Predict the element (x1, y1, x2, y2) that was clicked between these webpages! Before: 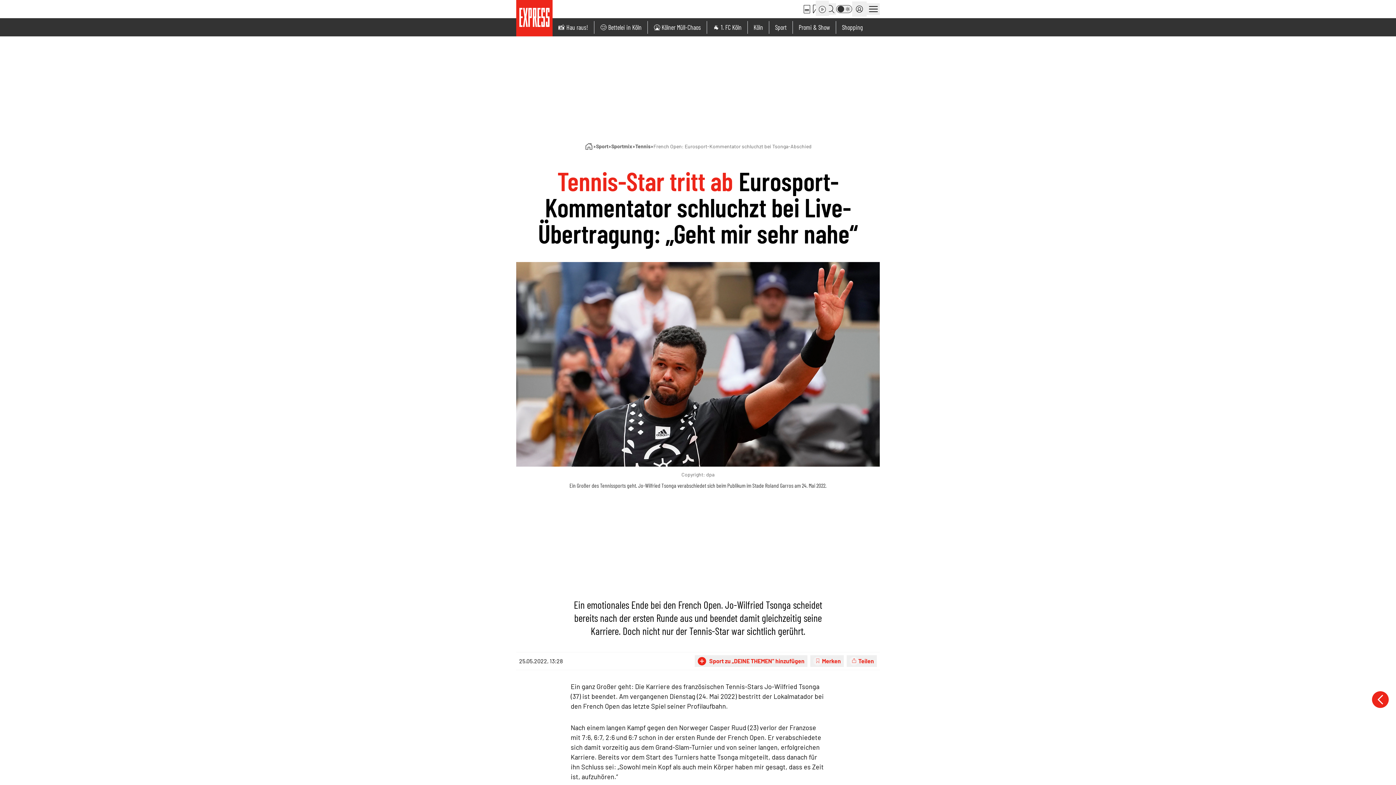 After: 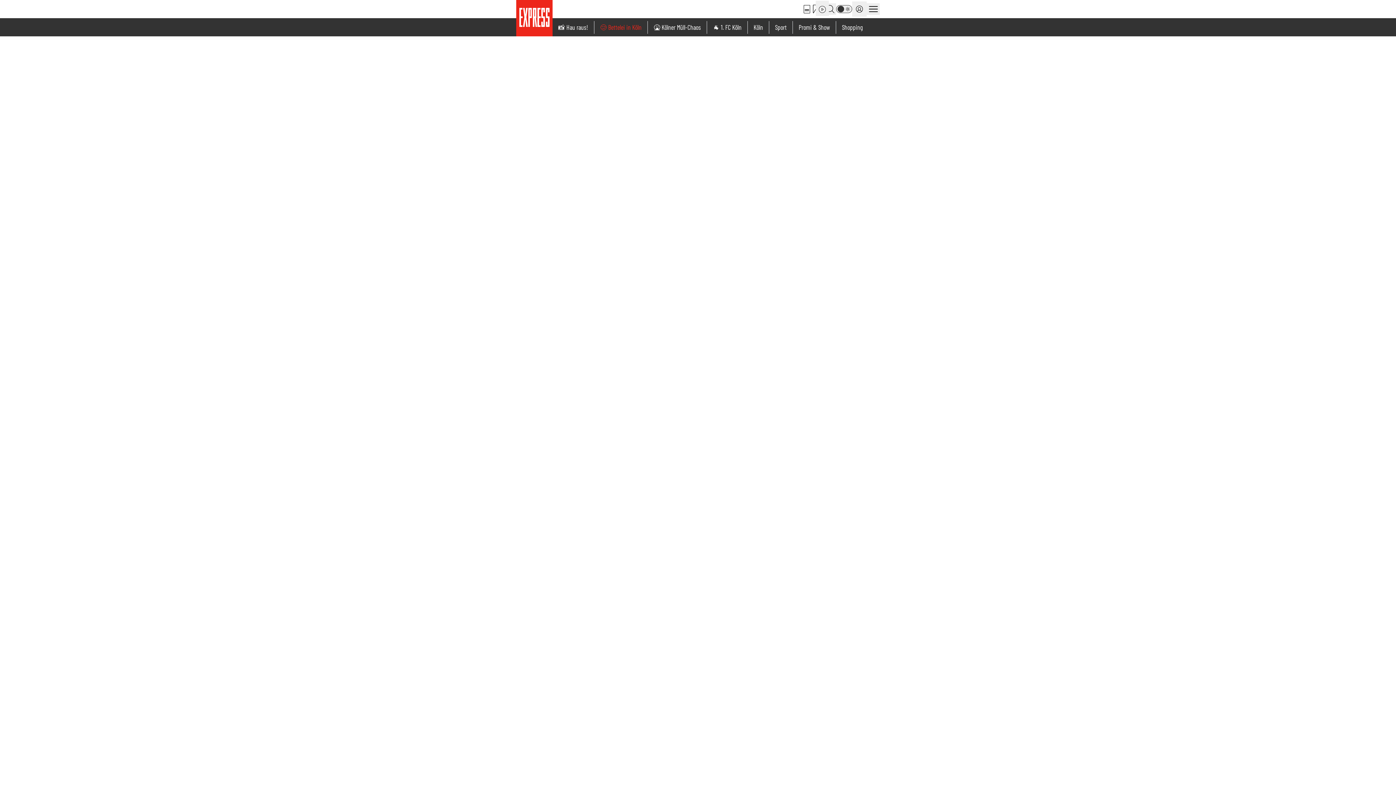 Action: bbox: (600, 23, 641, 31) label: 😢 Bettelei in Köln